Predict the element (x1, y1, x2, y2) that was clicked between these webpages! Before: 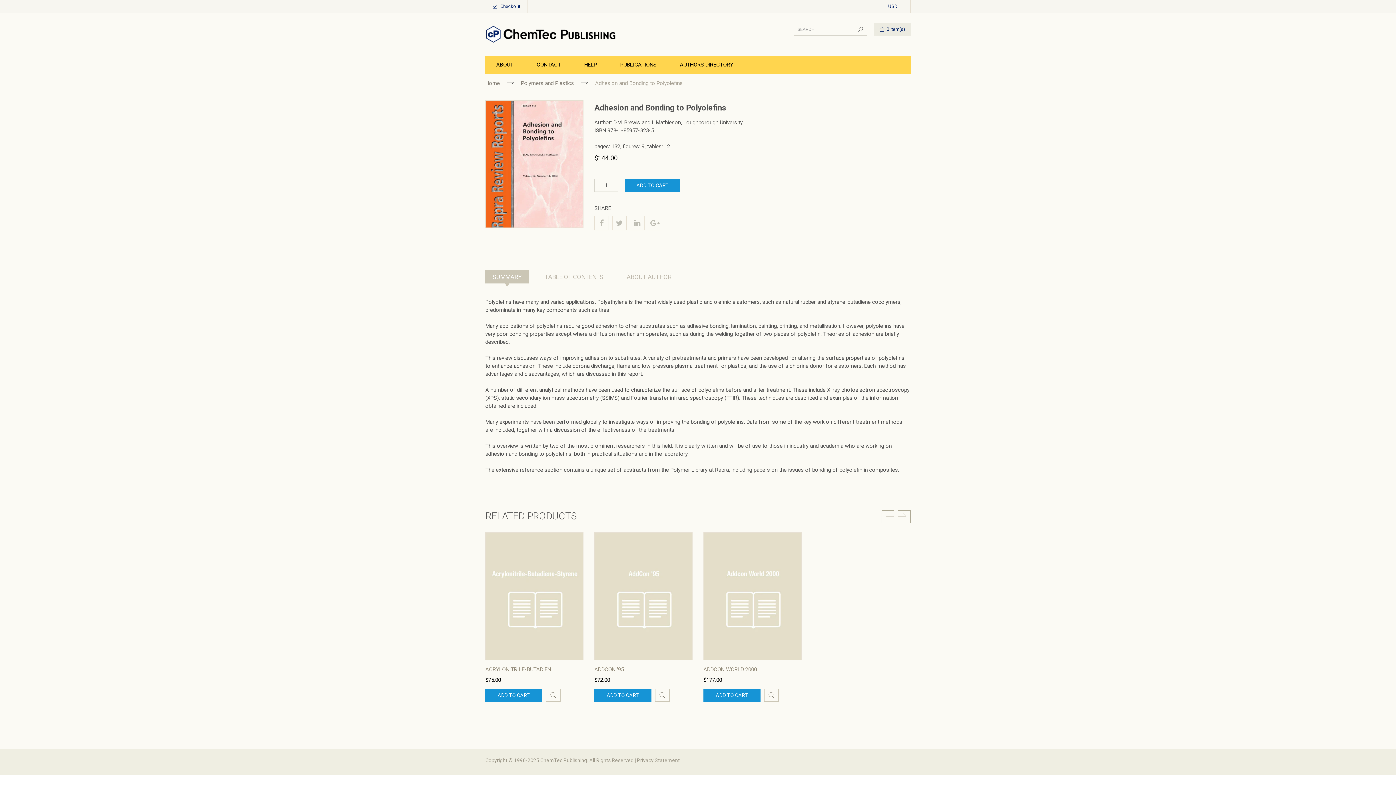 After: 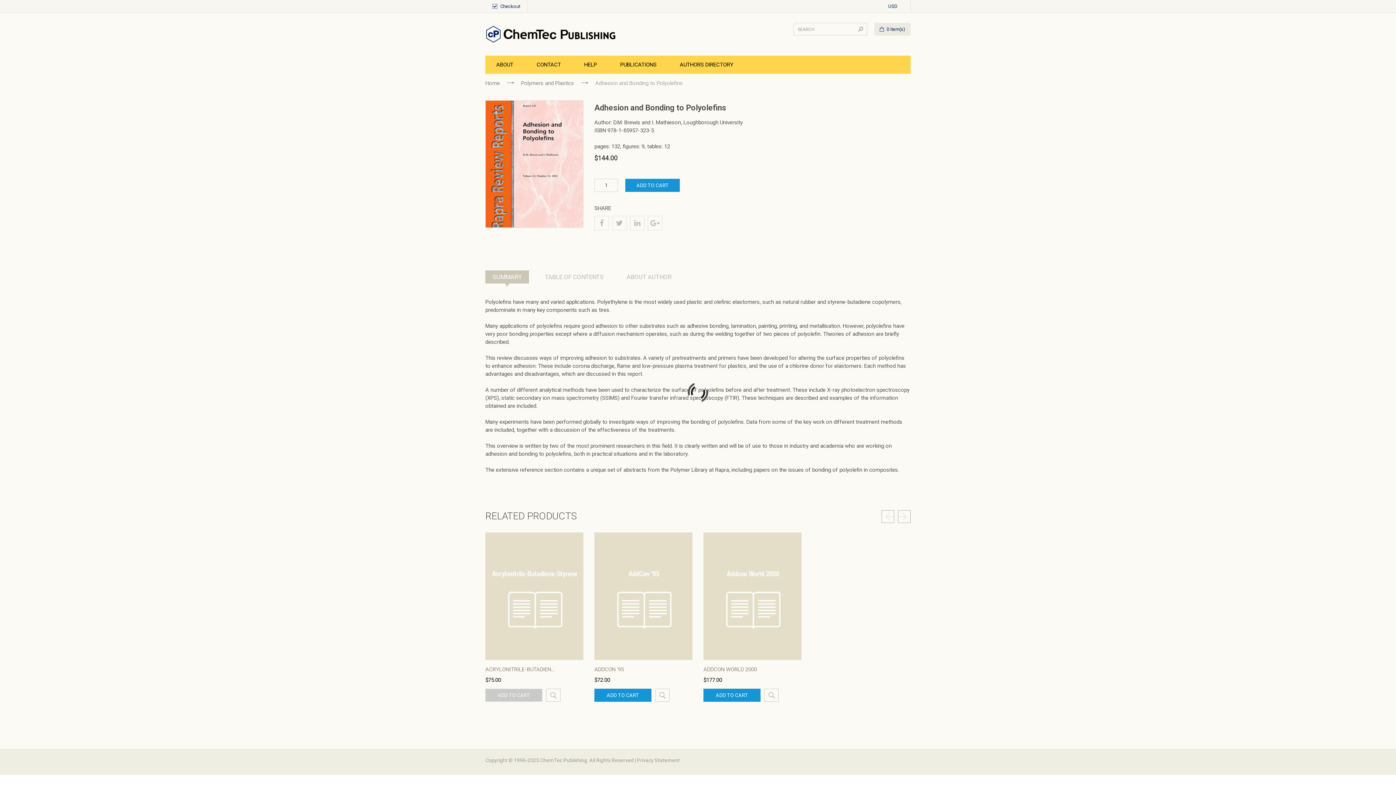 Action: label: ADD TO CART bbox: (485, 689, 542, 702)